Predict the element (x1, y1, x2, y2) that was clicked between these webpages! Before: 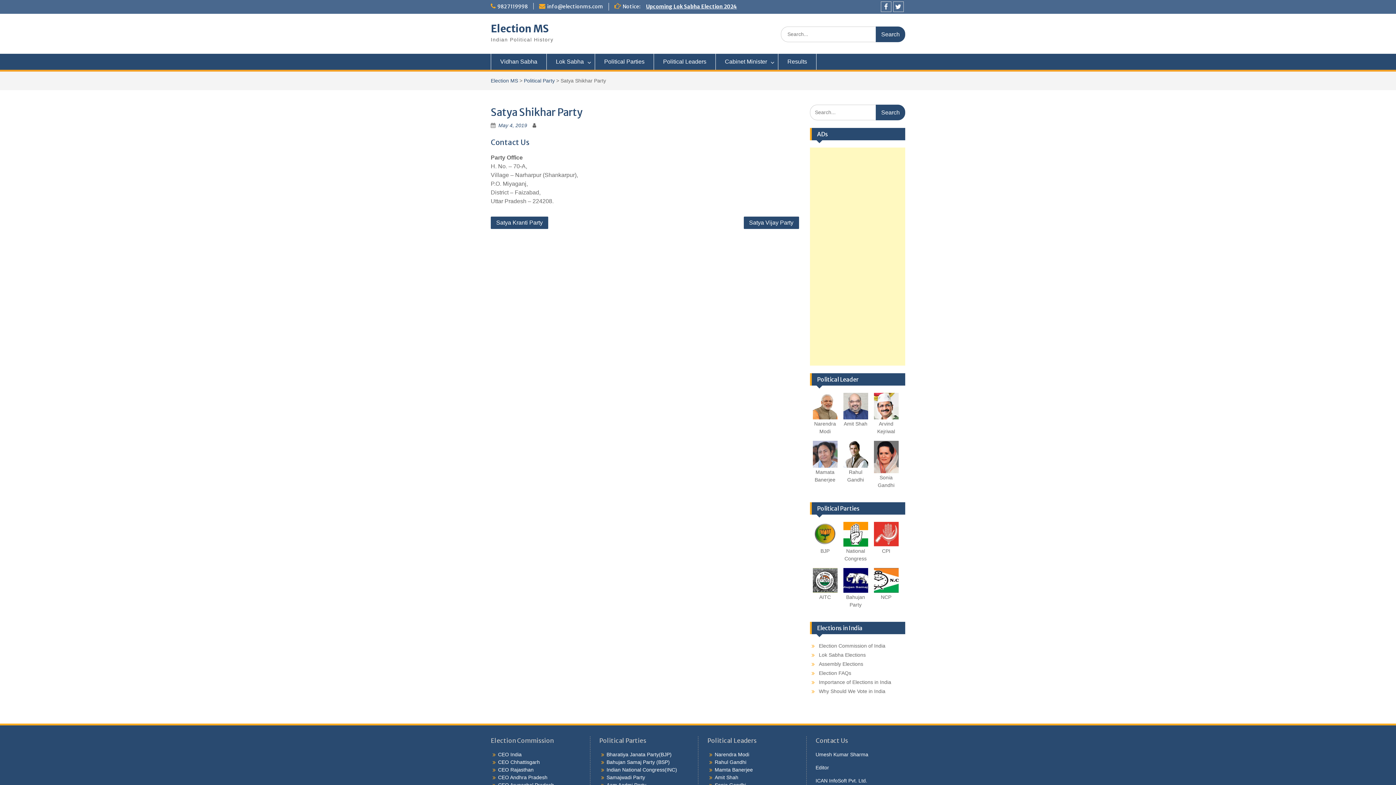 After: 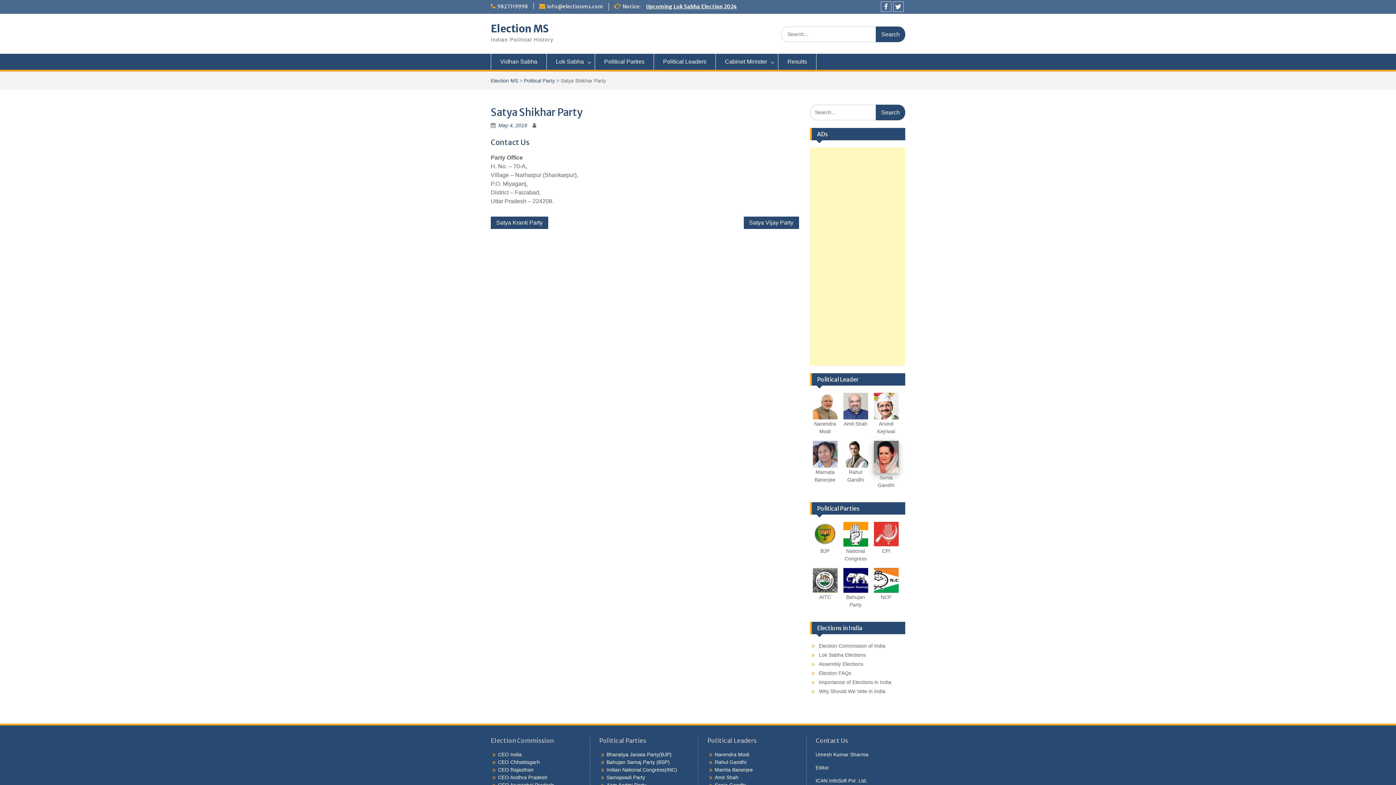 Action: bbox: (874, 467, 898, 473)